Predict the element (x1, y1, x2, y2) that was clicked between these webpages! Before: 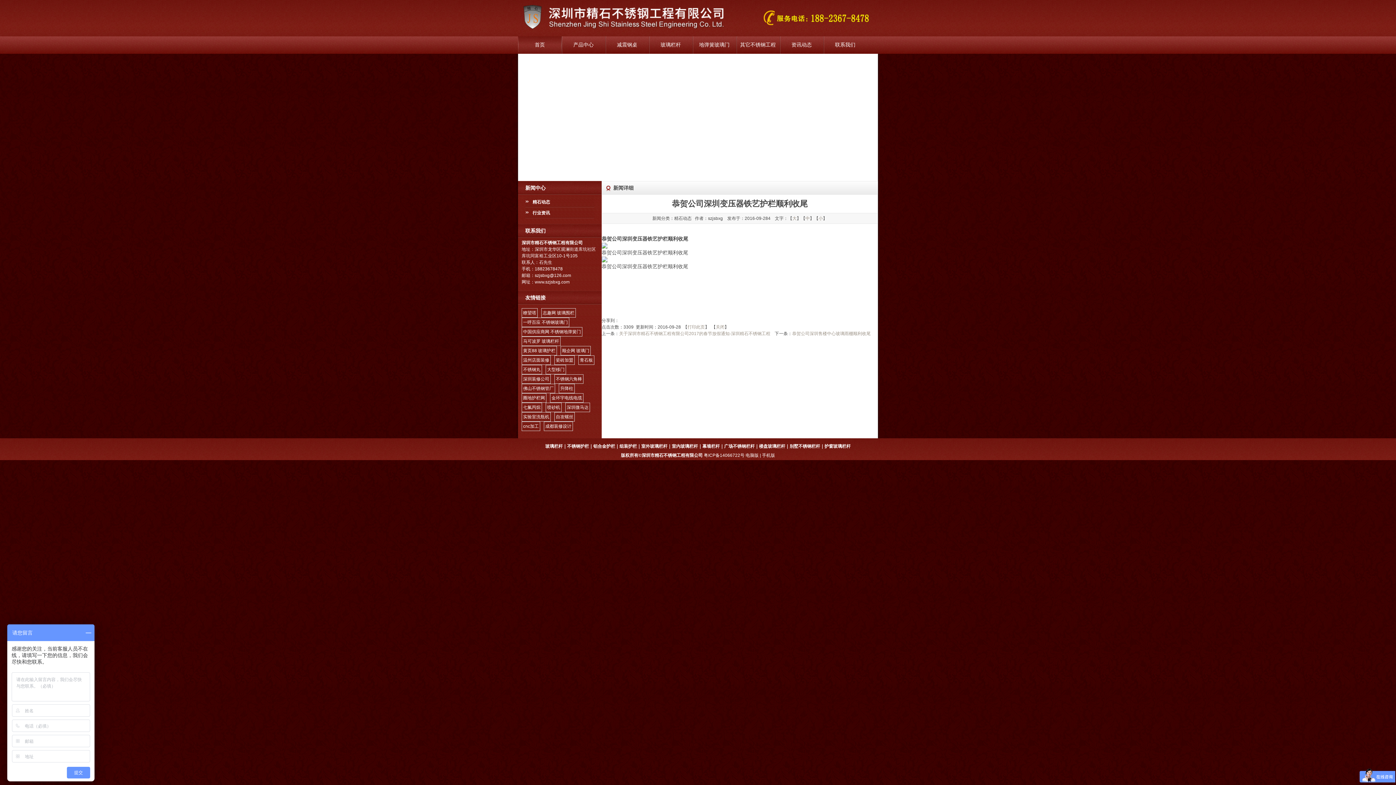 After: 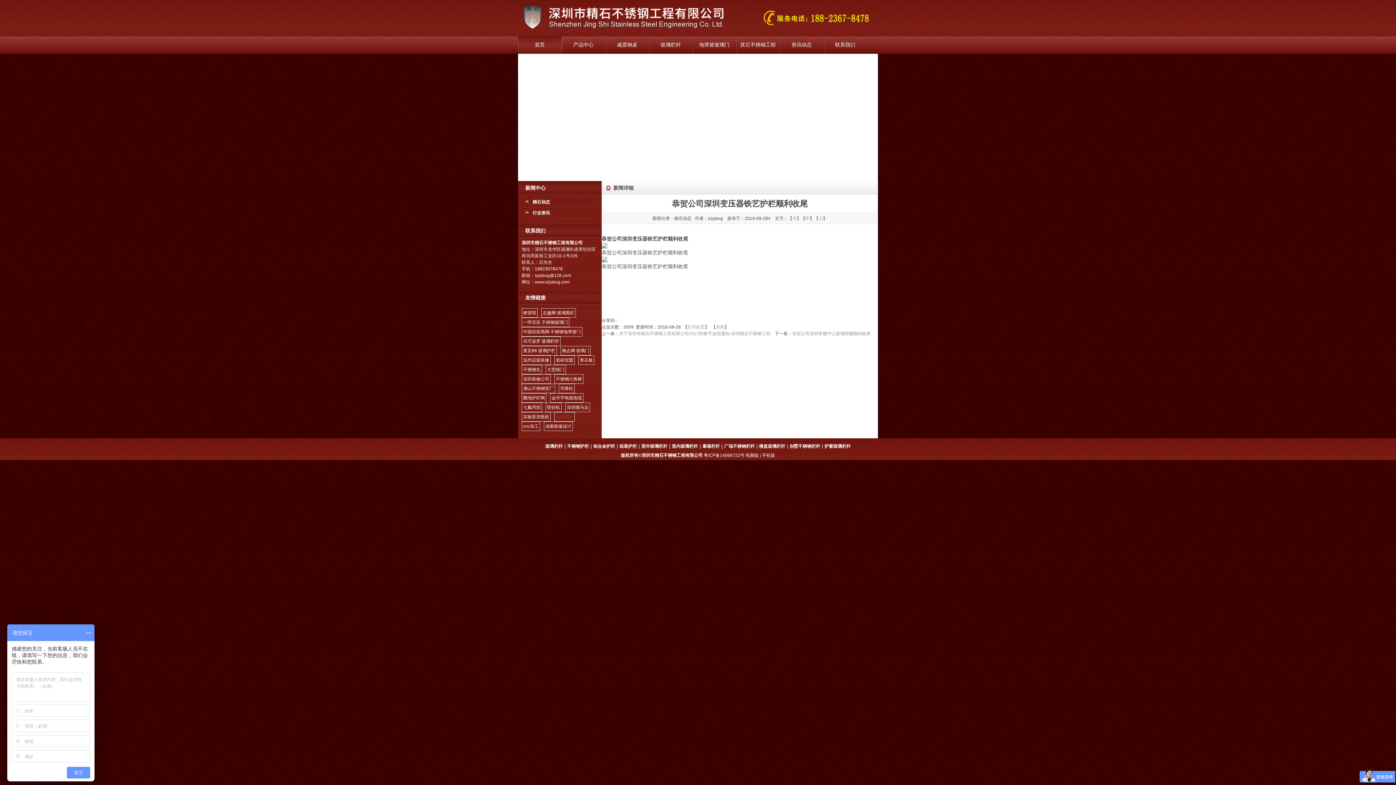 Action: label: 自攻螺丝 bbox: (554, 412, 574, 421)